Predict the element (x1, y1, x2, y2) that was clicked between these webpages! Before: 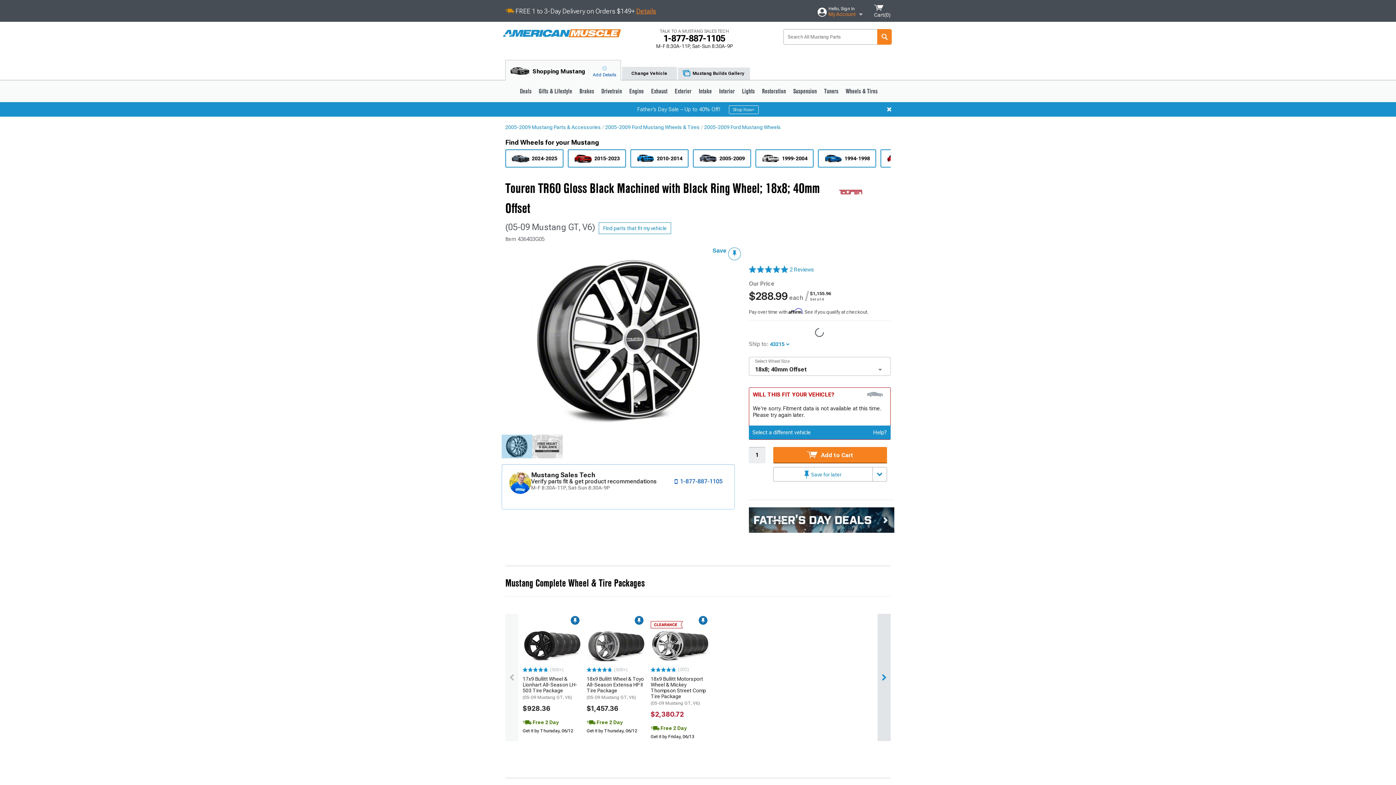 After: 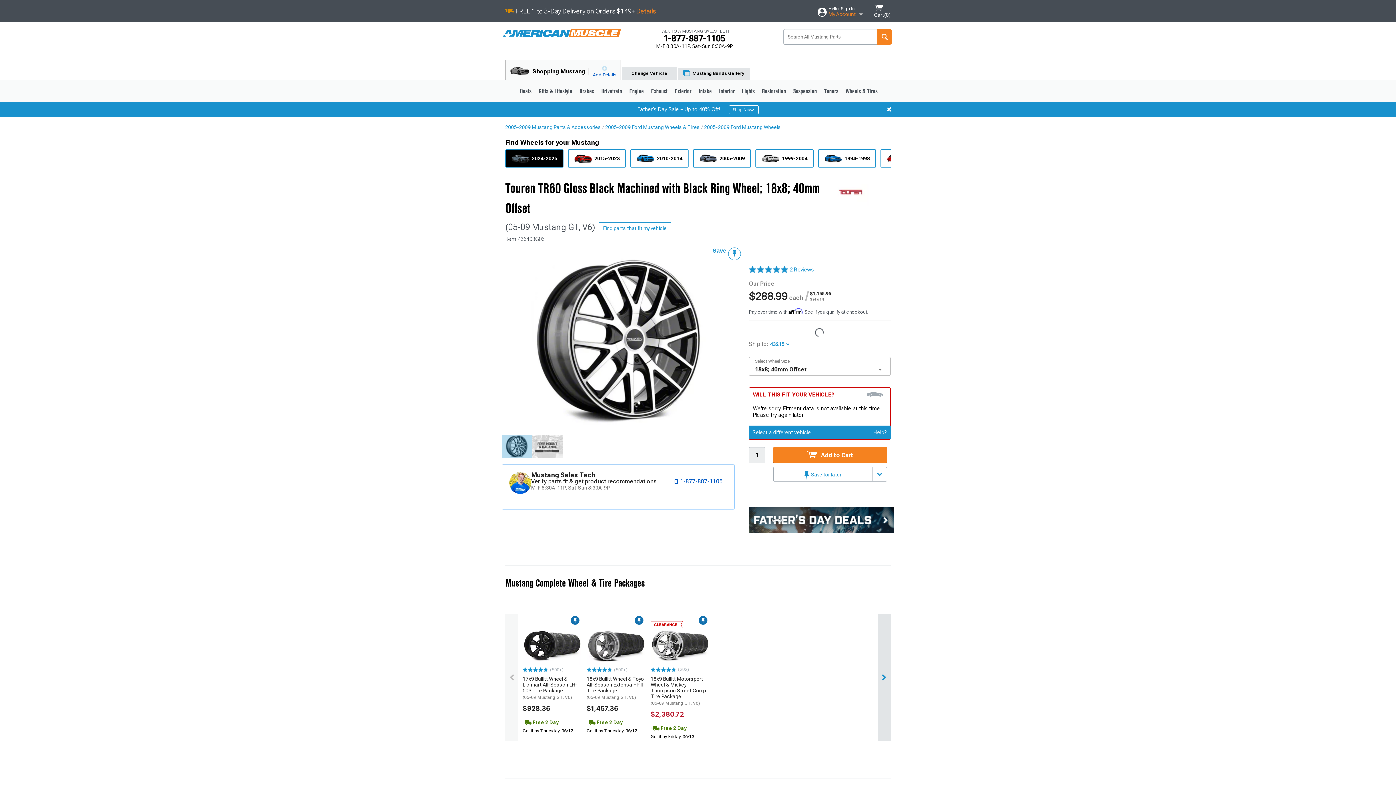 Action: label: 2024-2025 bbox: (505, 149, 563, 167)